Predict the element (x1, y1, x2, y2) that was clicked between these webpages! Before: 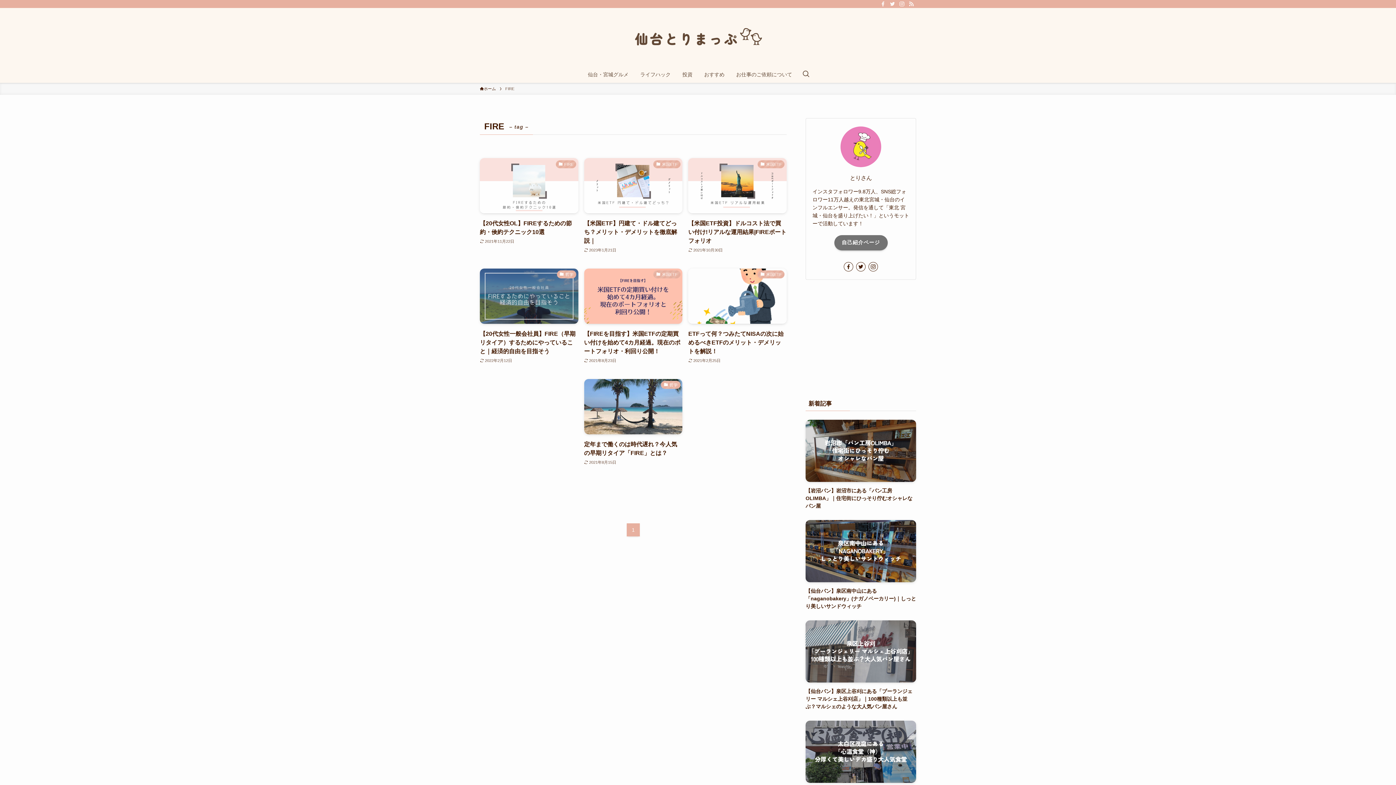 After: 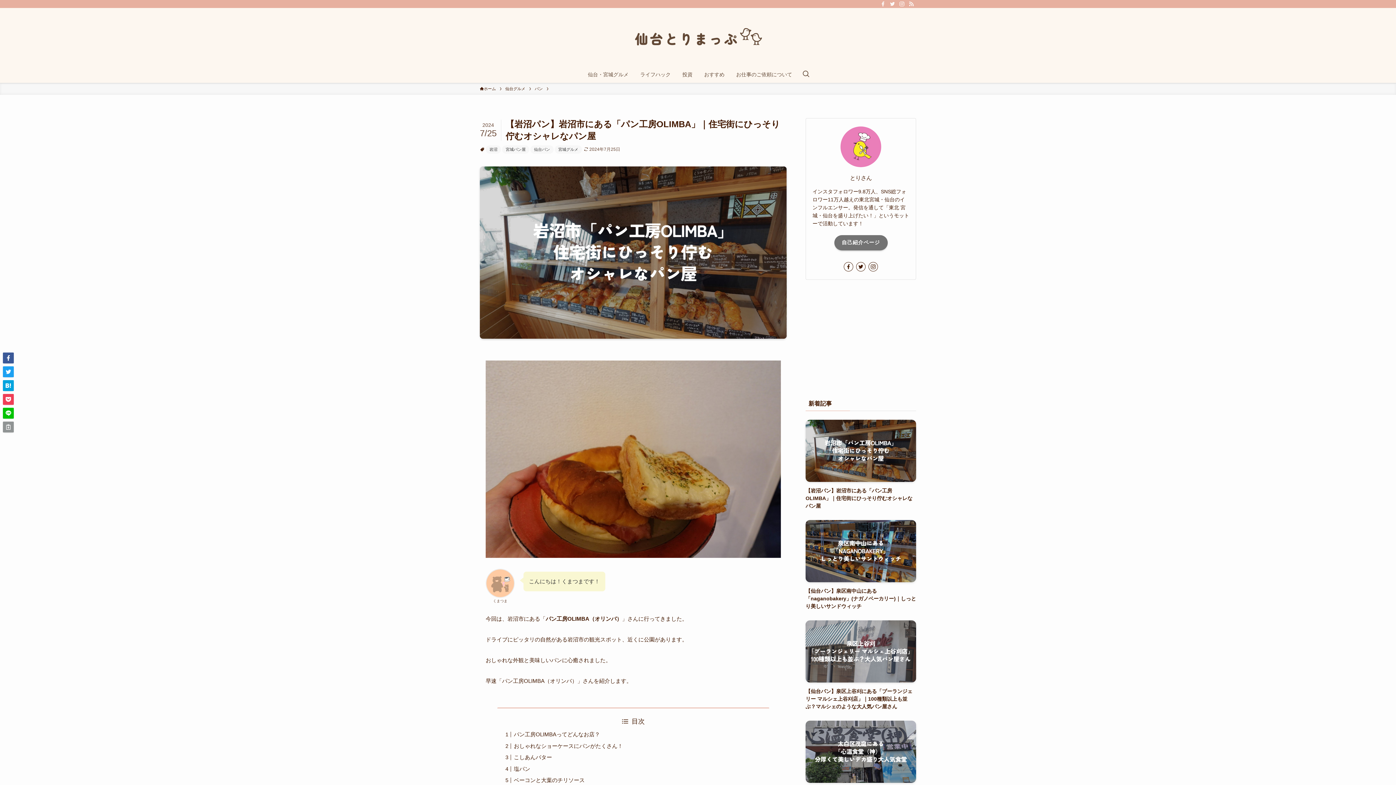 Action: label: 【岩沼パン】岩沼市にある「パン工房OLIMBA」｜住宅街にひっそり佇むオシャレなパン屋 bbox: (805, 419, 916, 510)